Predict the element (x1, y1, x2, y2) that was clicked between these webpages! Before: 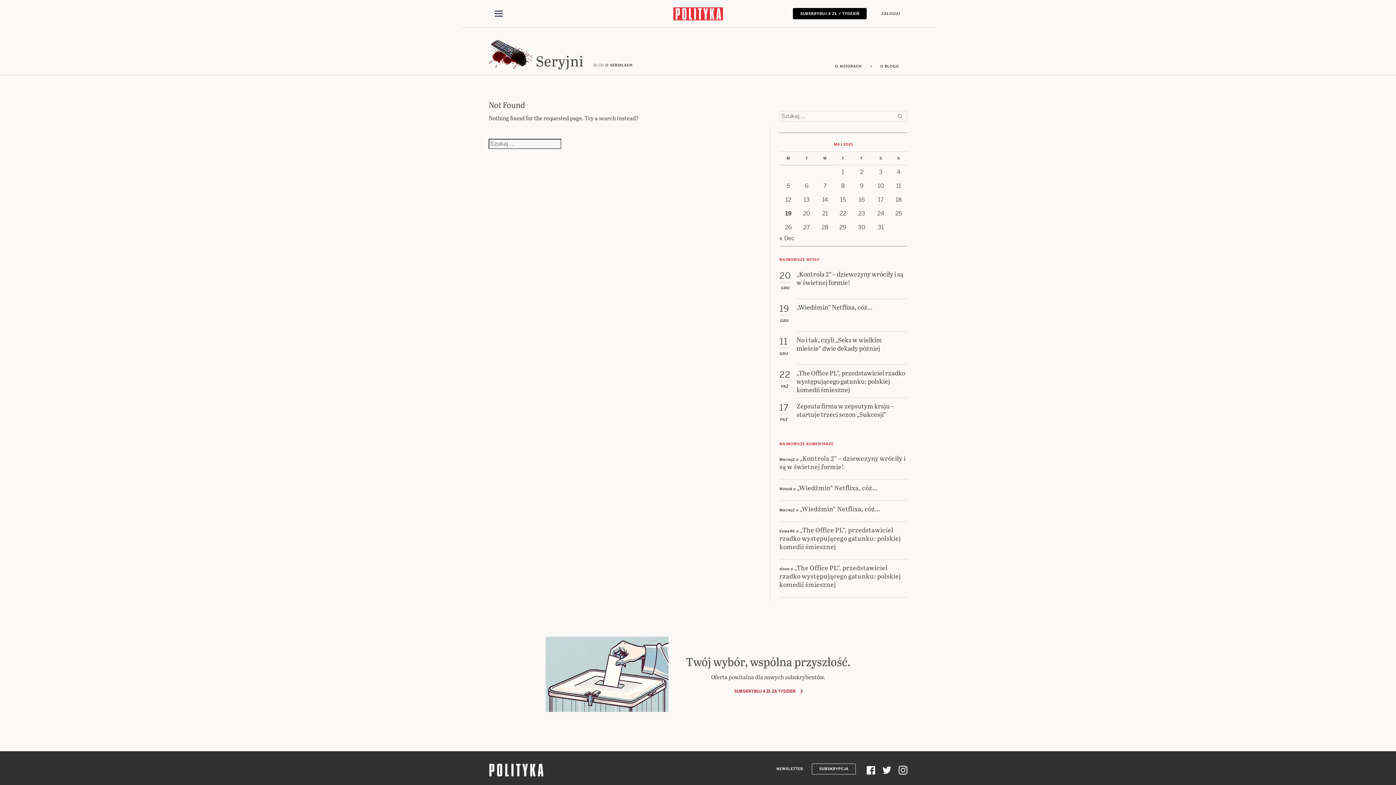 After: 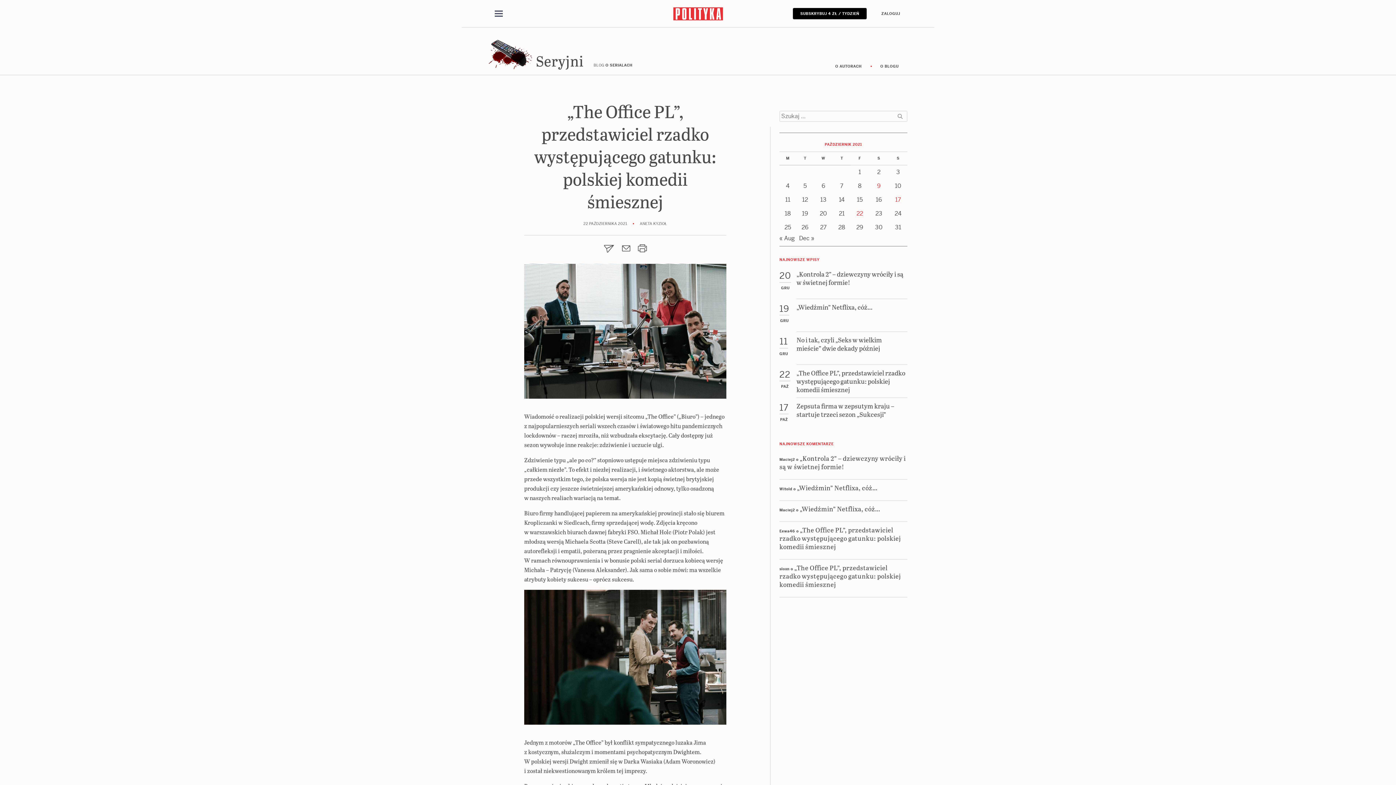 Action: label: „The Office PL”, przedstawiciel rzadko występującego gatunku: polskiej komedii śmiesznej bbox: (796, 368, 907, 398)